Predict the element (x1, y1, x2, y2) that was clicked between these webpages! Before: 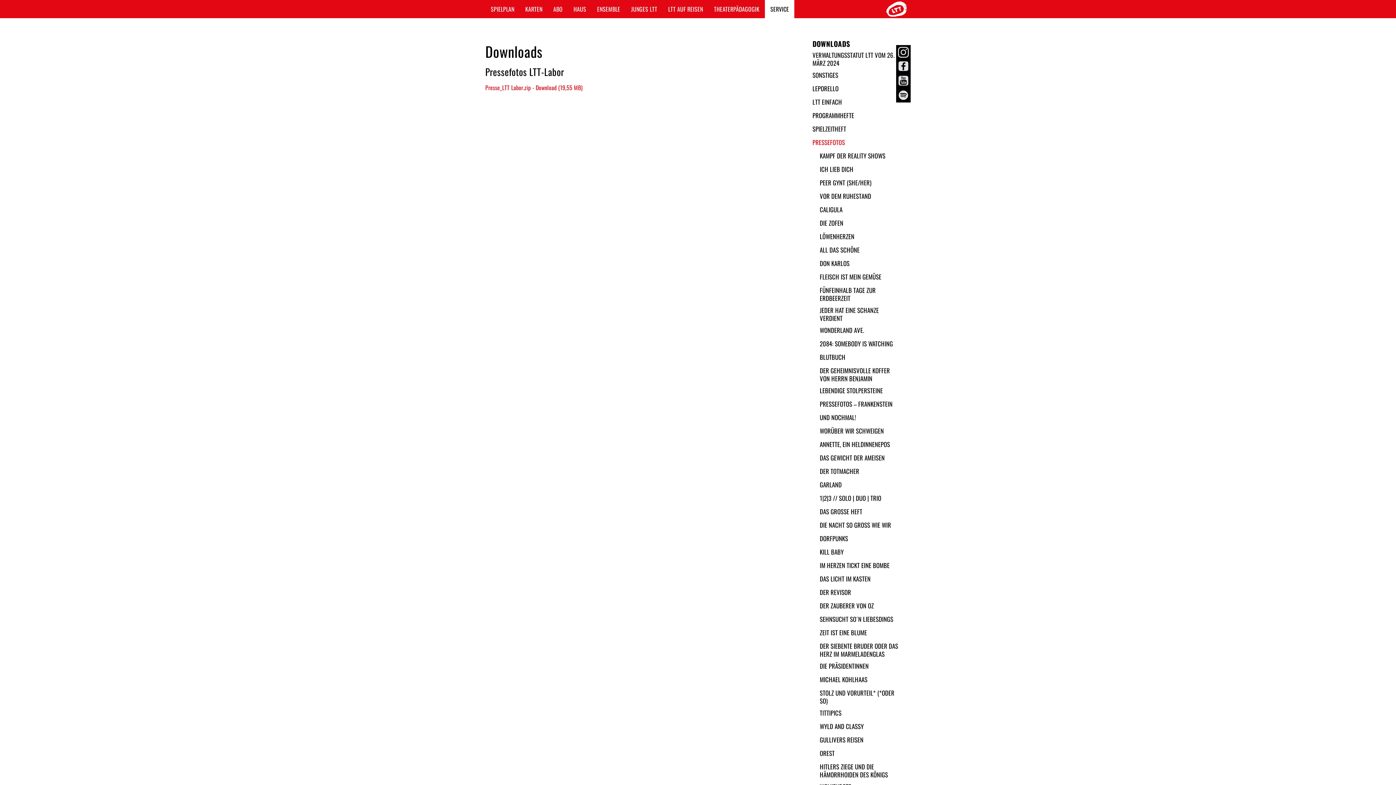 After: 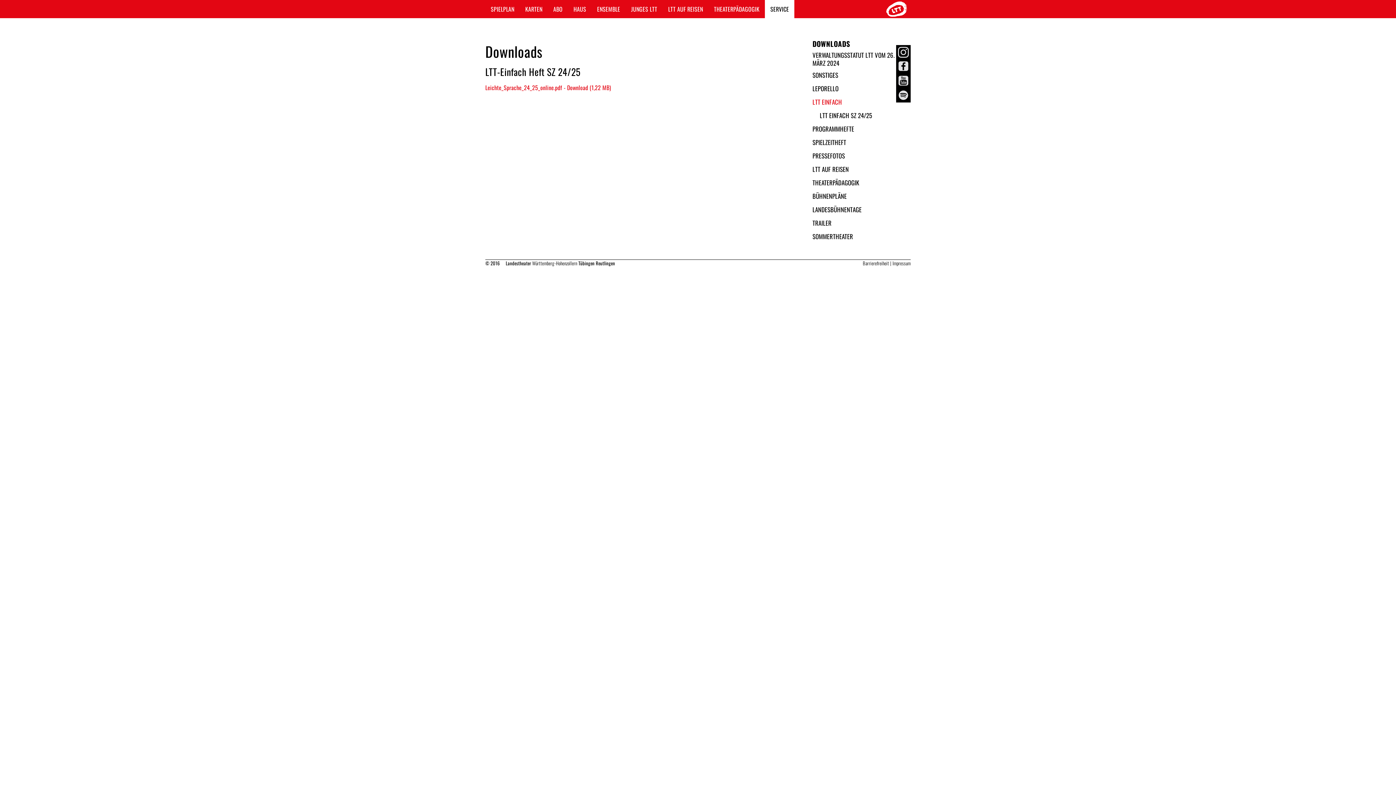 Action: bbox: (812, 97, 842, 106) label: LTT EINFACH